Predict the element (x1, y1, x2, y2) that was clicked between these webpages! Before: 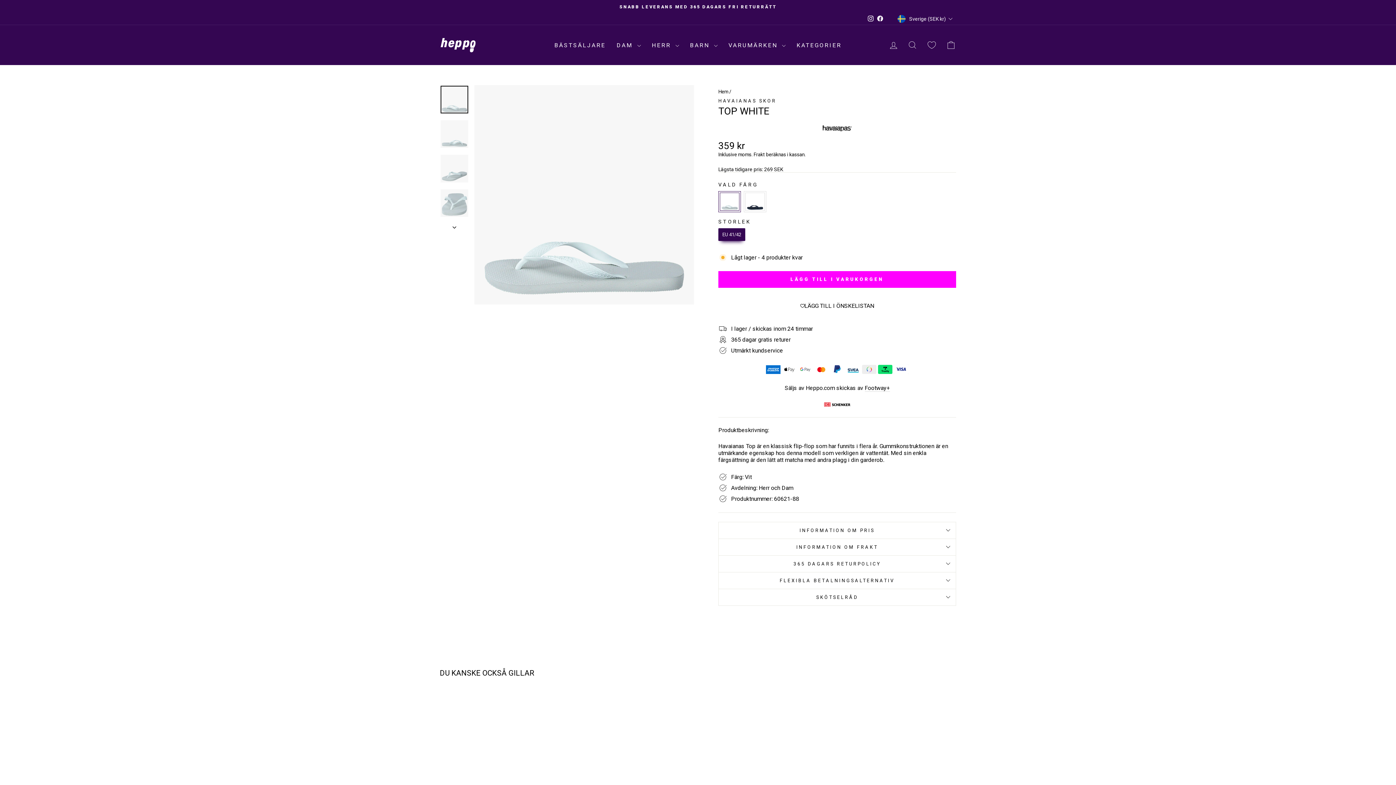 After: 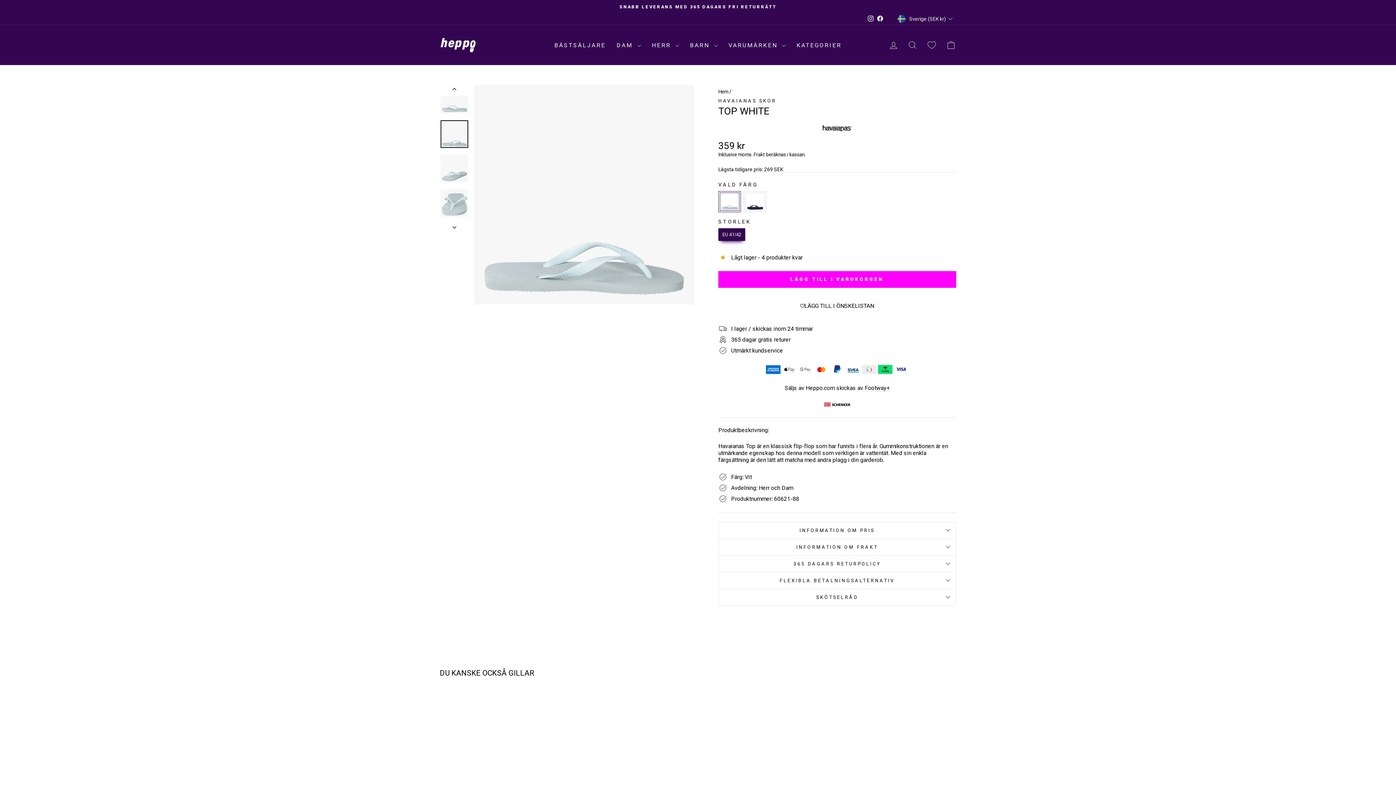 Action: bbox: (440, 120, 468, 148)